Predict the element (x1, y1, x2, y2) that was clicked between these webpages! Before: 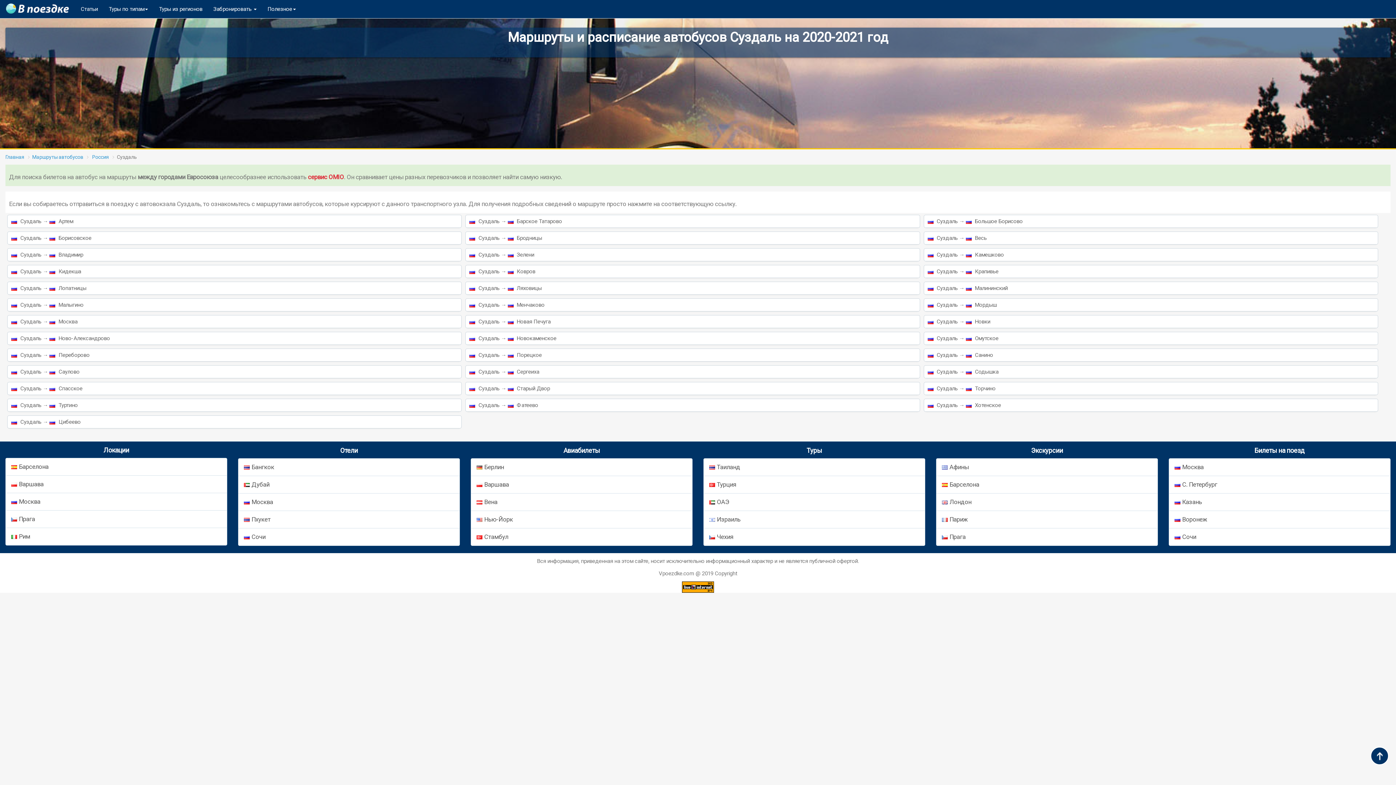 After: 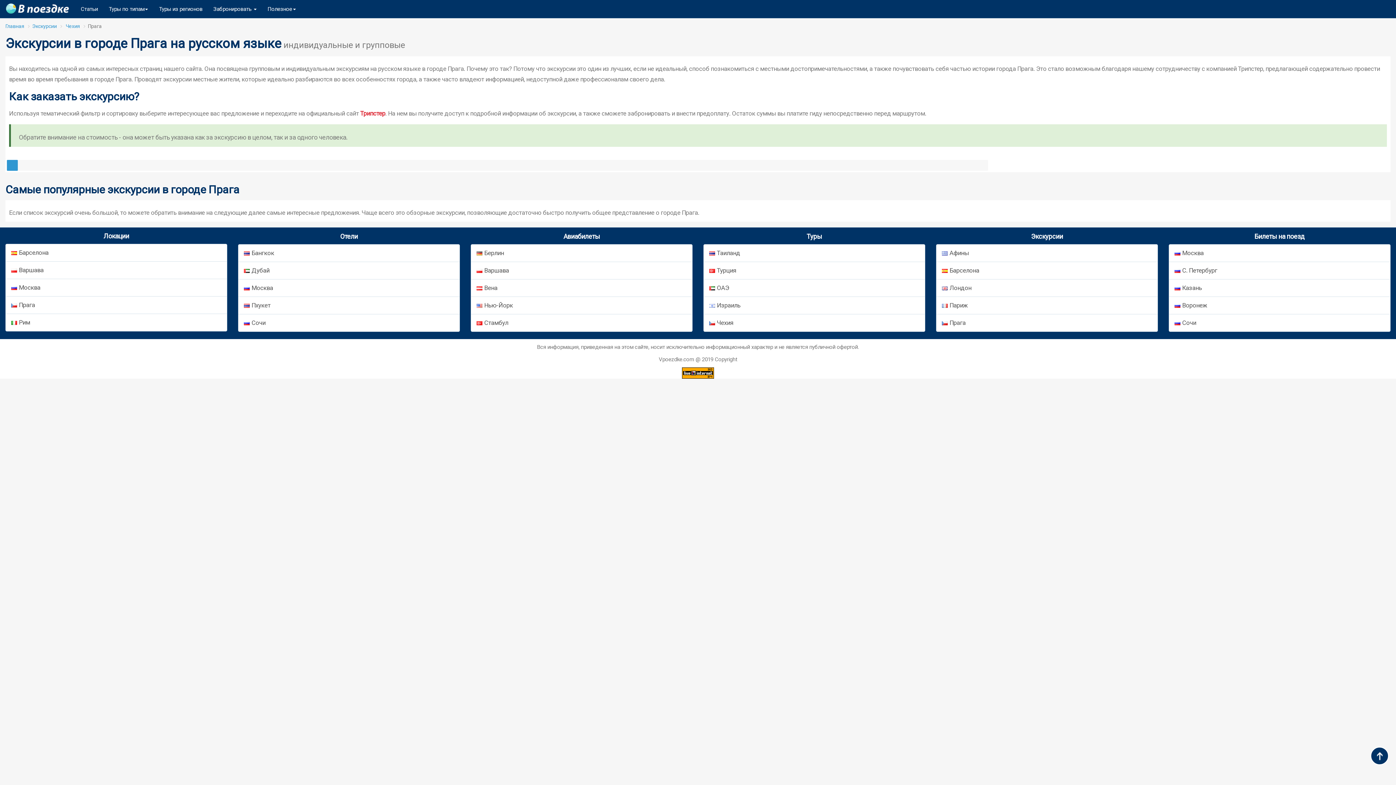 Action: label: Прага bbox: (936, 528, 1158, 546)